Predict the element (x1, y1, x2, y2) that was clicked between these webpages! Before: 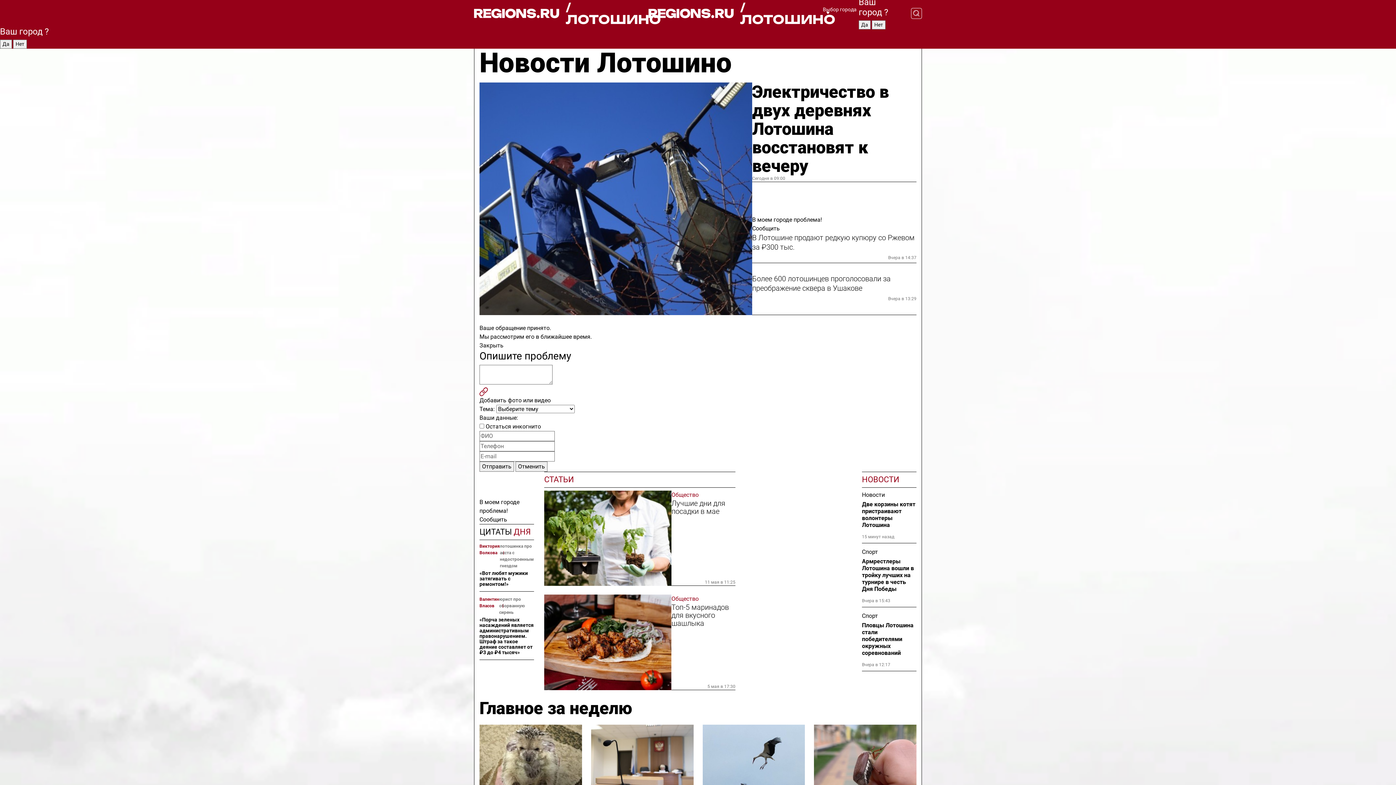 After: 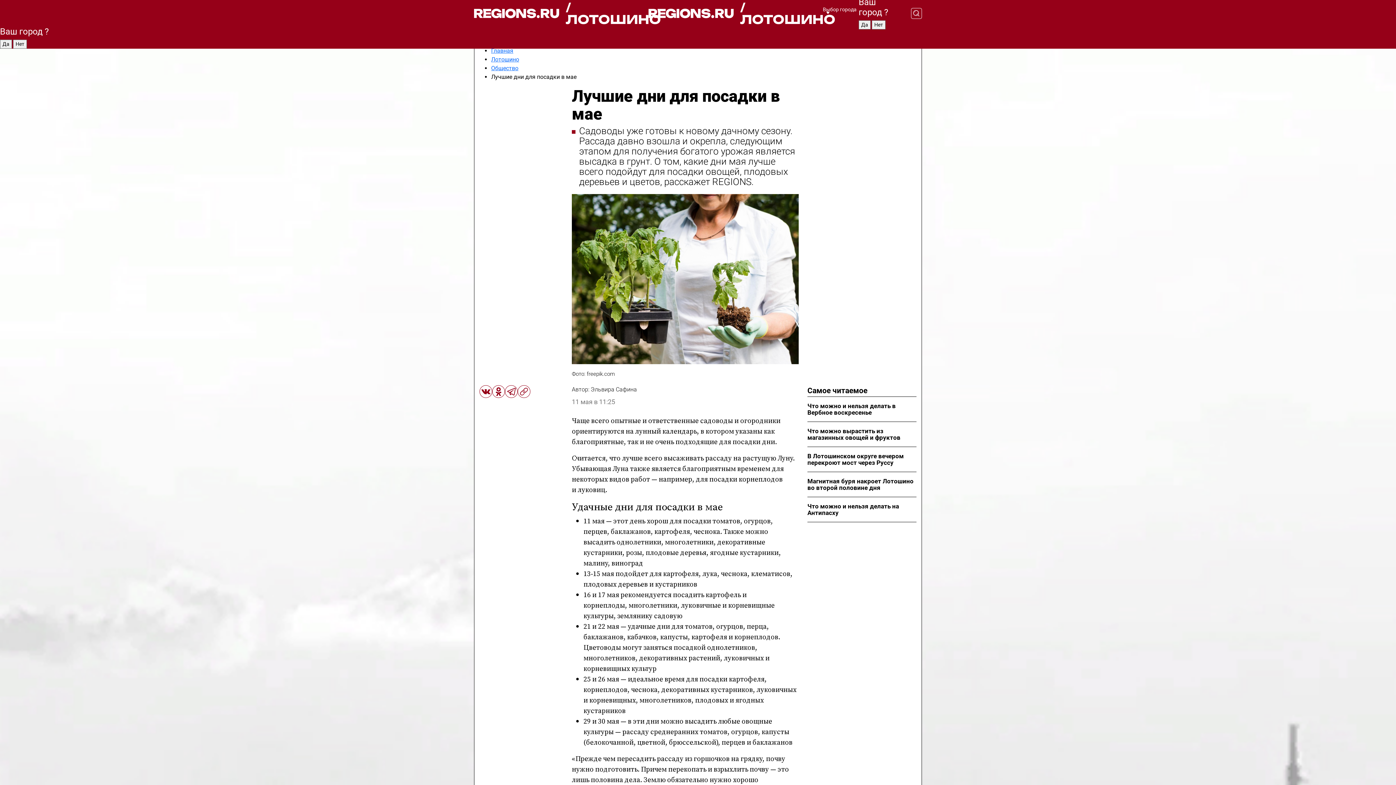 Action: bbox: (671, 499, 735, 515) label: Лучшие дни для посадки в мае